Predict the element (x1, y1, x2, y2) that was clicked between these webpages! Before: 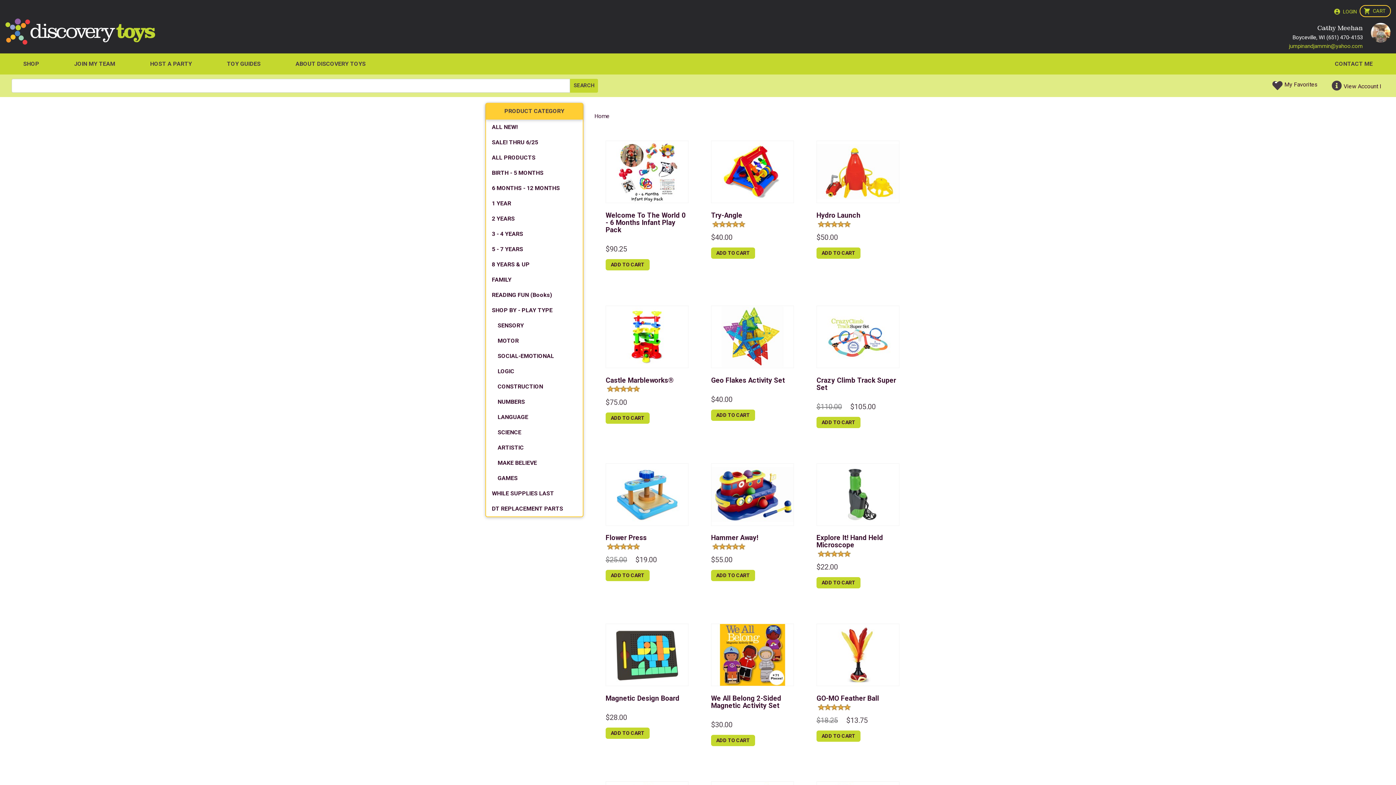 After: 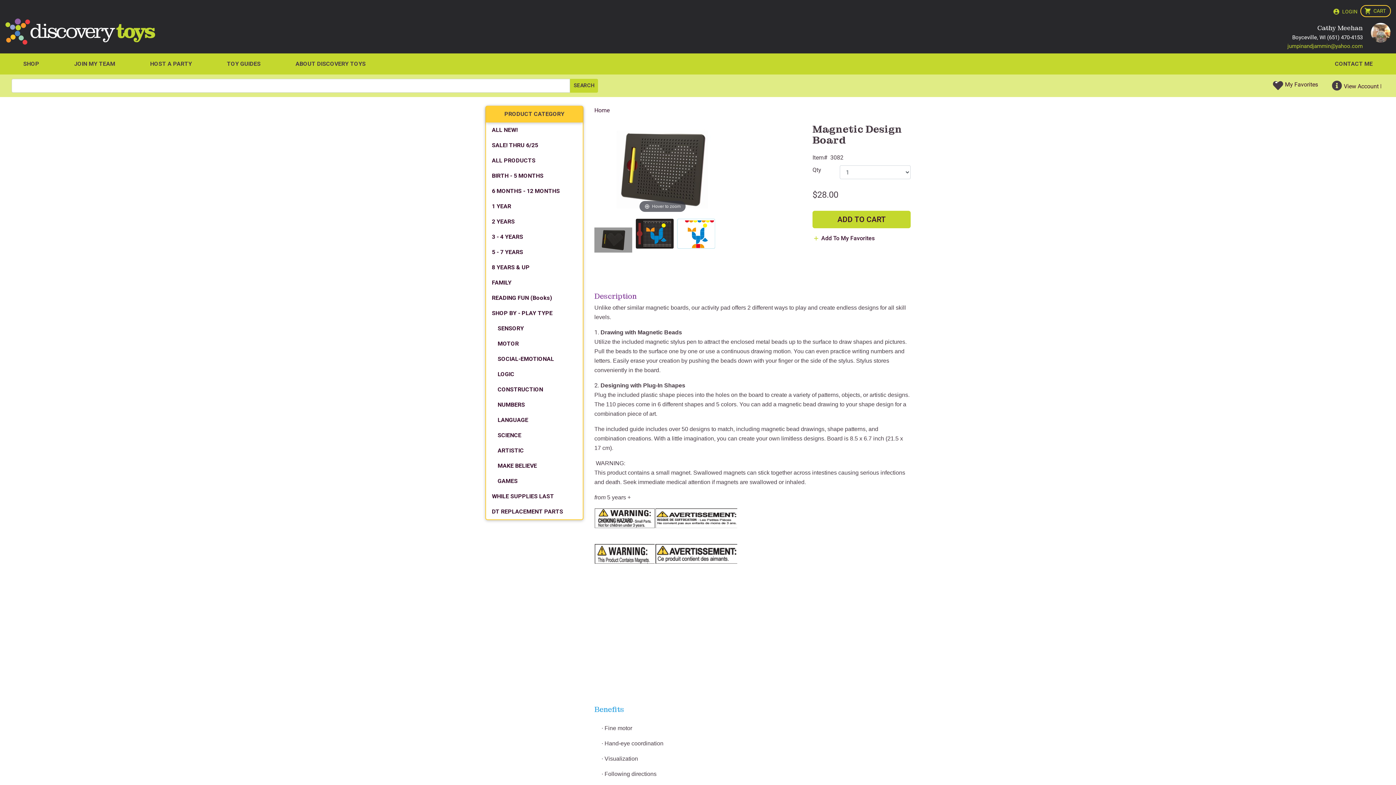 Action: bbox: (605, 686, 688, 702) label: Magnetic Design Board